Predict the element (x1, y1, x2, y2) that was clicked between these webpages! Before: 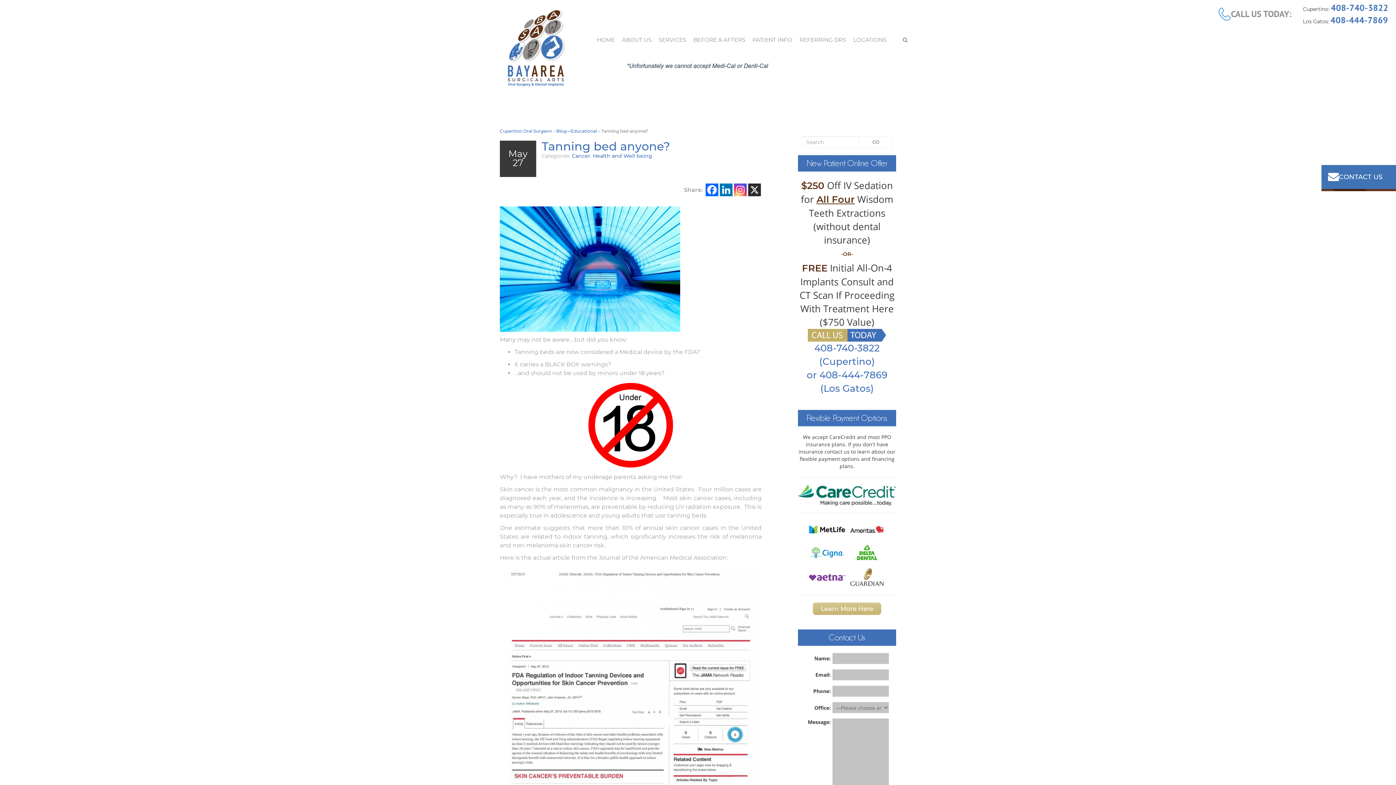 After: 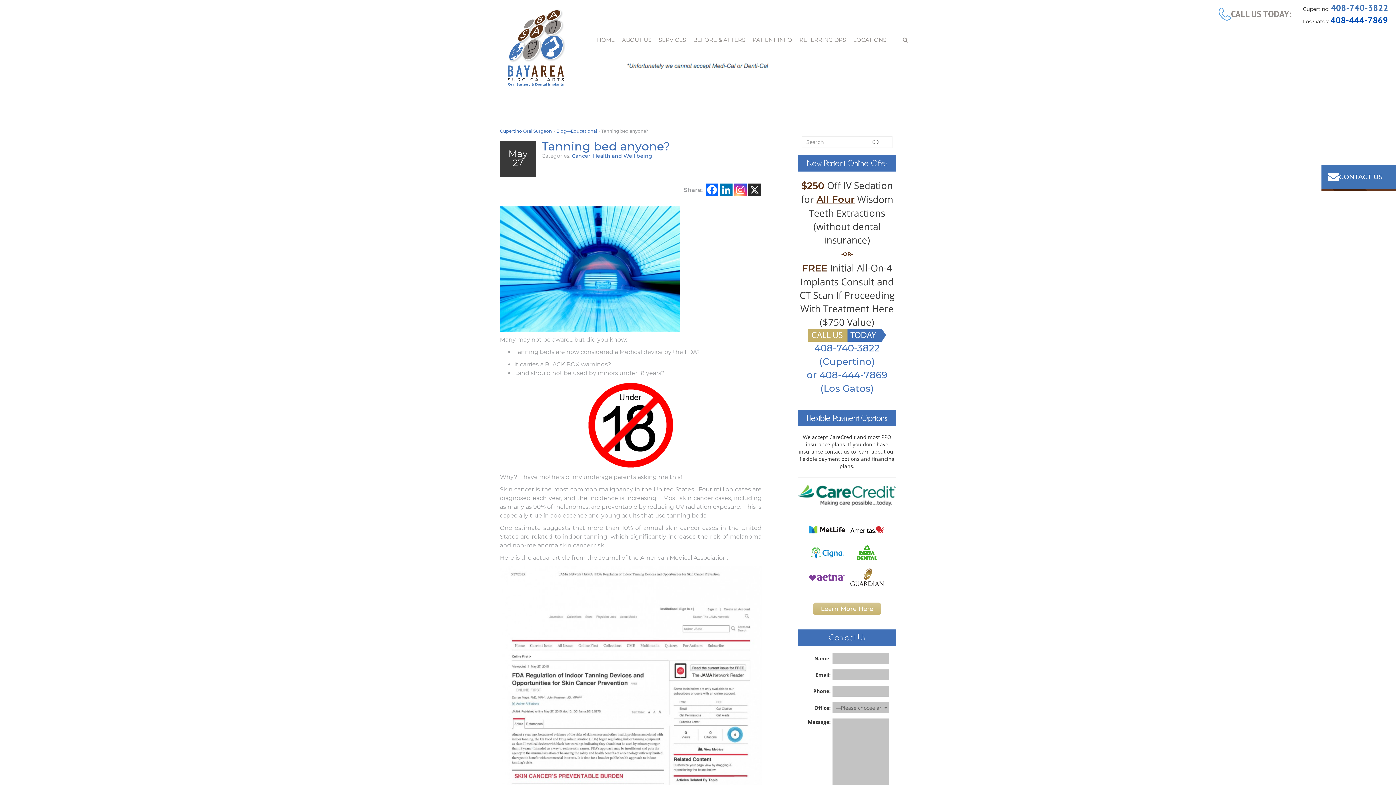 Action: bbox: (1330, 14, 1388, 25) label: 408-444-7869